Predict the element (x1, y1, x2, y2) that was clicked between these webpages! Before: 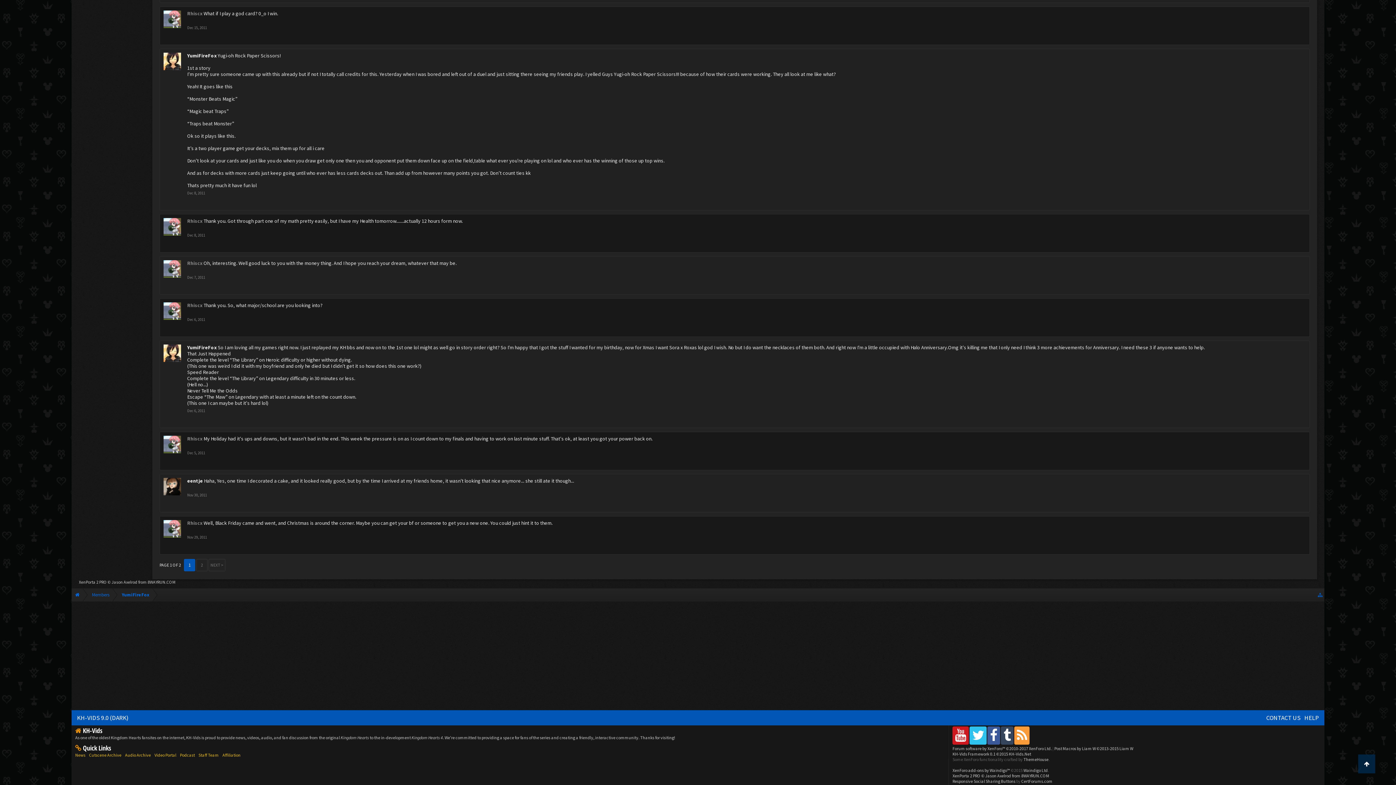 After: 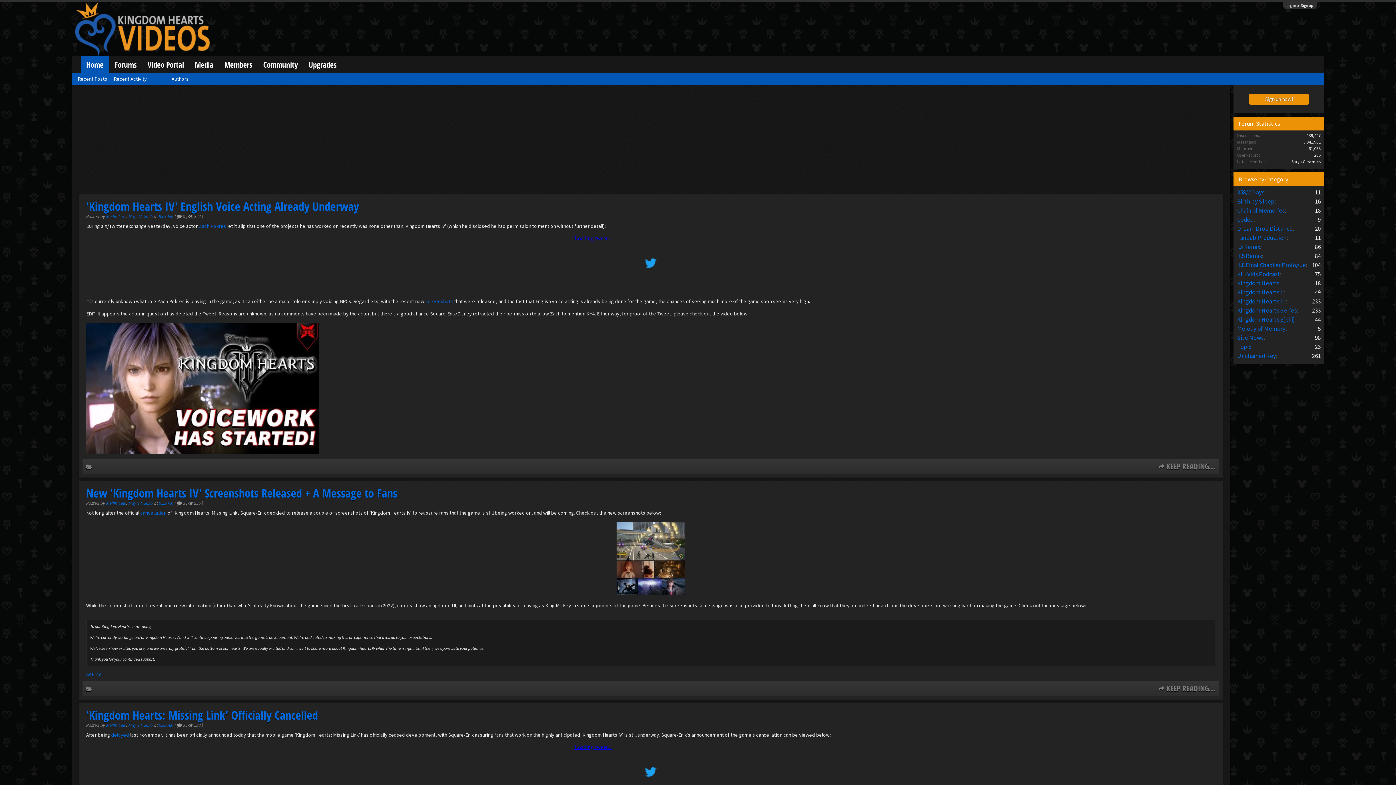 Action: label: KH-Vids Framework 0.1 ©2015 KH-Vids.Net bbox: (952, 751, 1031, 757)